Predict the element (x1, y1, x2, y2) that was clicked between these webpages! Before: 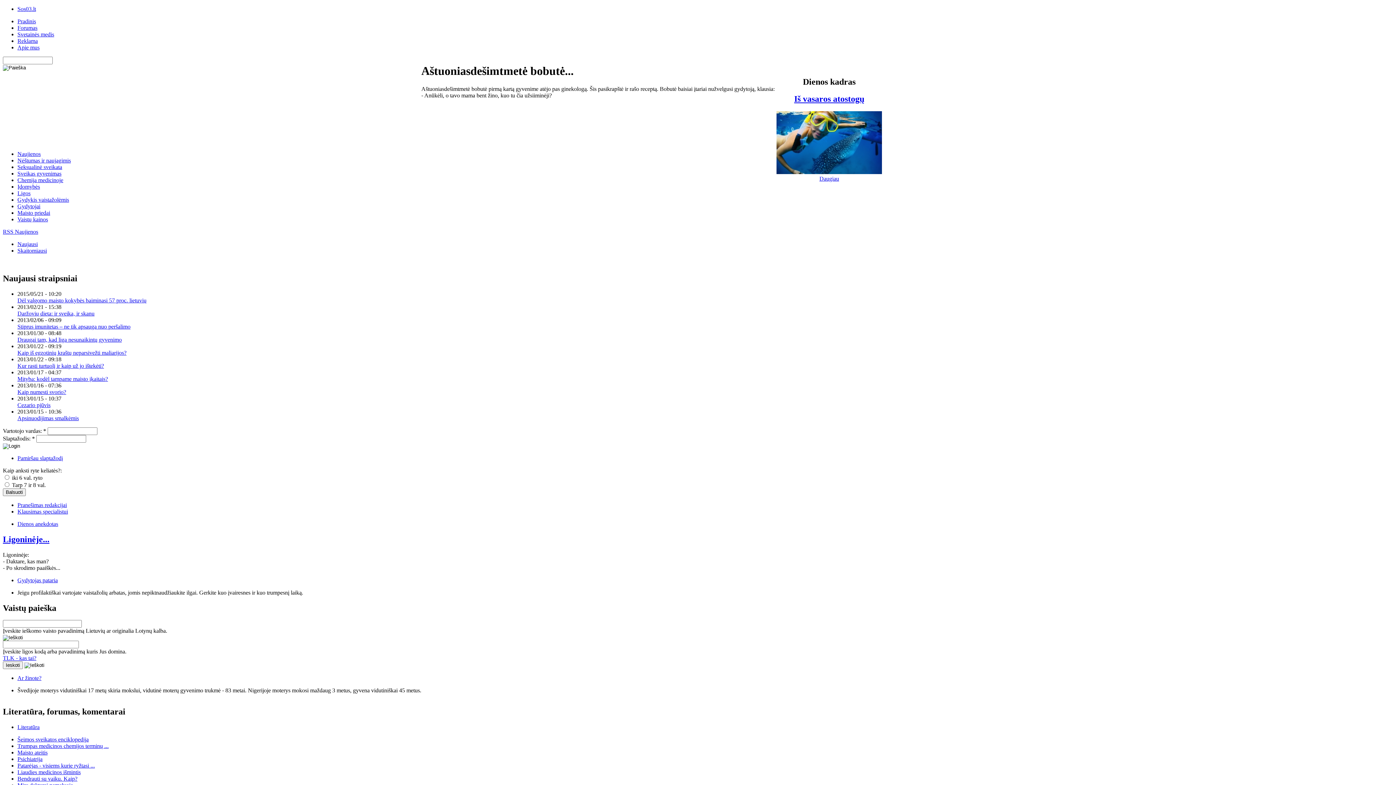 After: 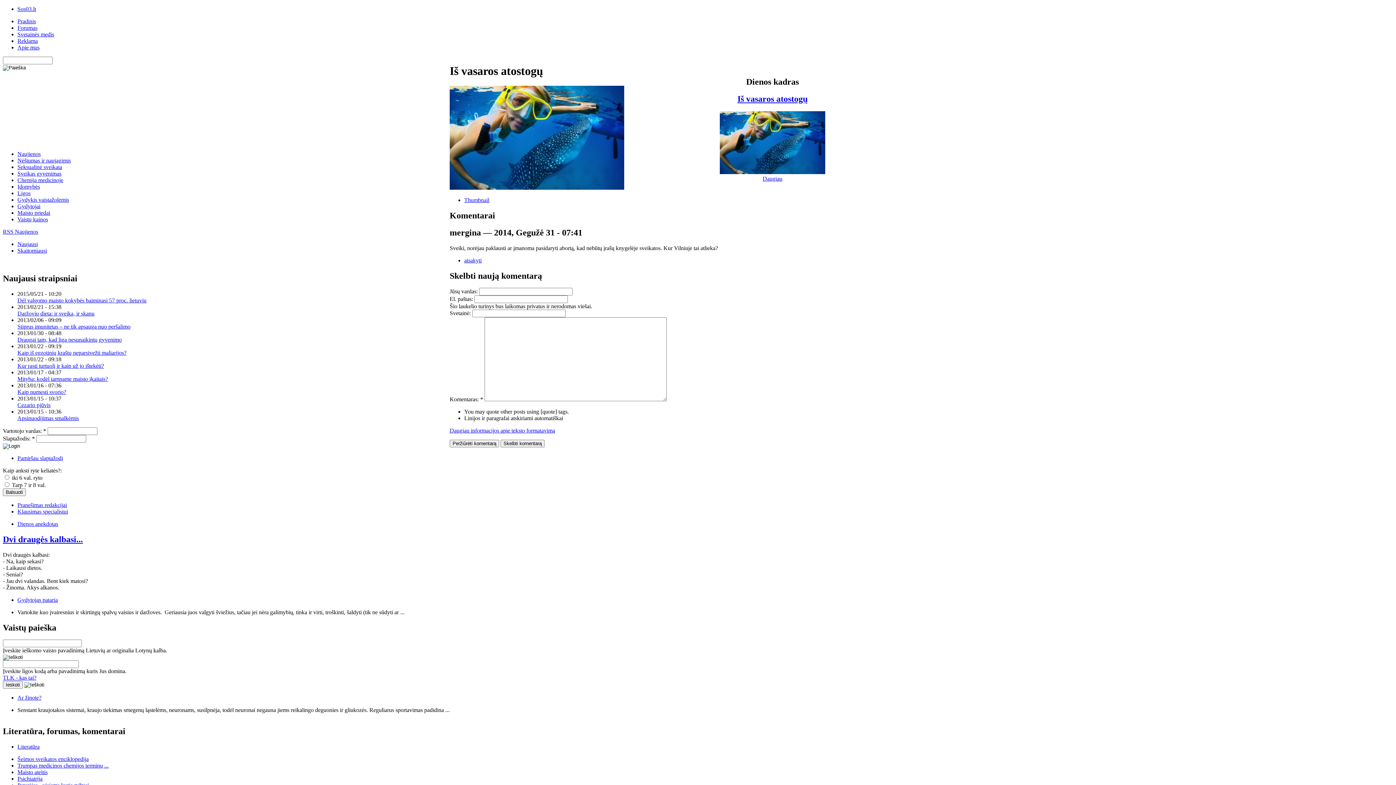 Action: bbox: (776, 168, 882, 175)